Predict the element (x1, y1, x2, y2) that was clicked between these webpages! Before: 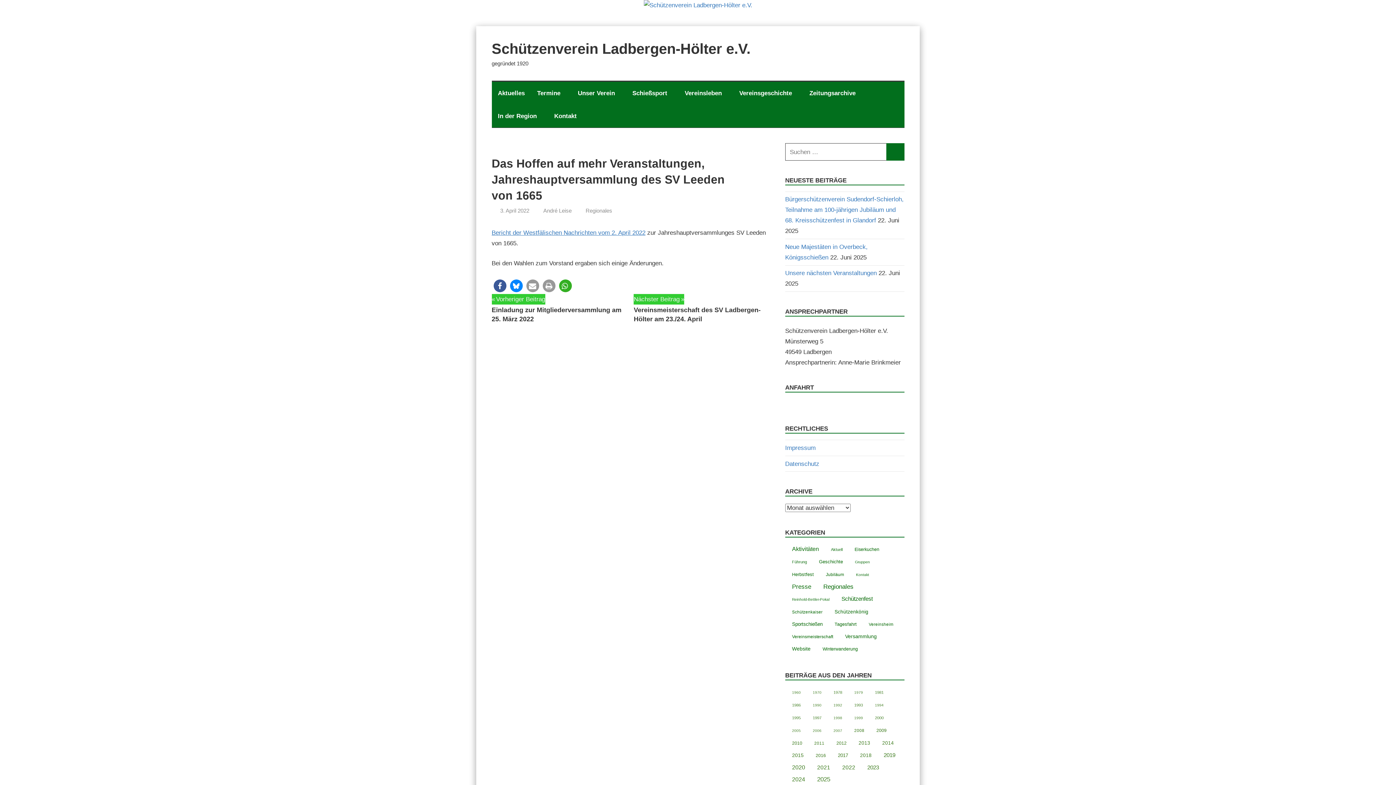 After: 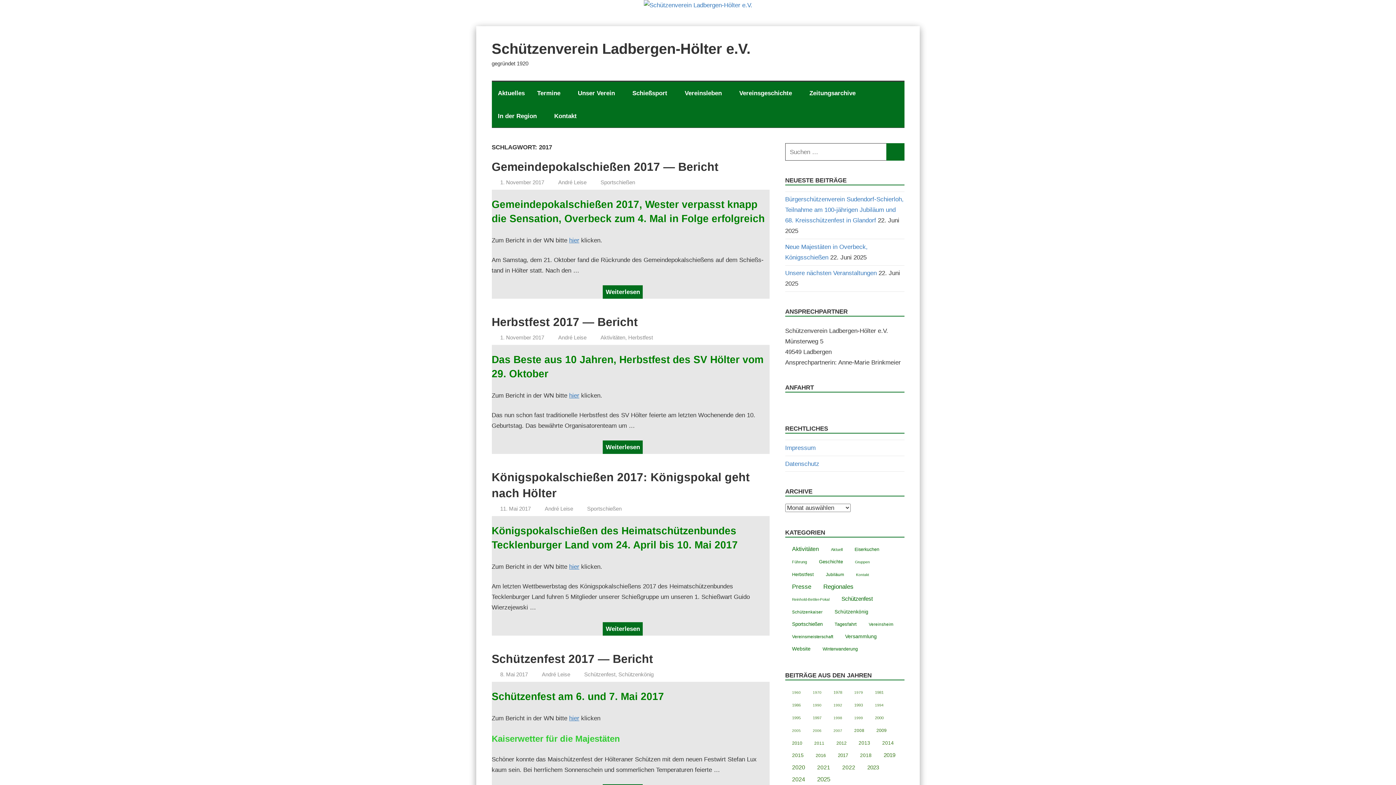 Action: label: 2017 (7 Einträge) bbox: (830, 751, 851, 761)